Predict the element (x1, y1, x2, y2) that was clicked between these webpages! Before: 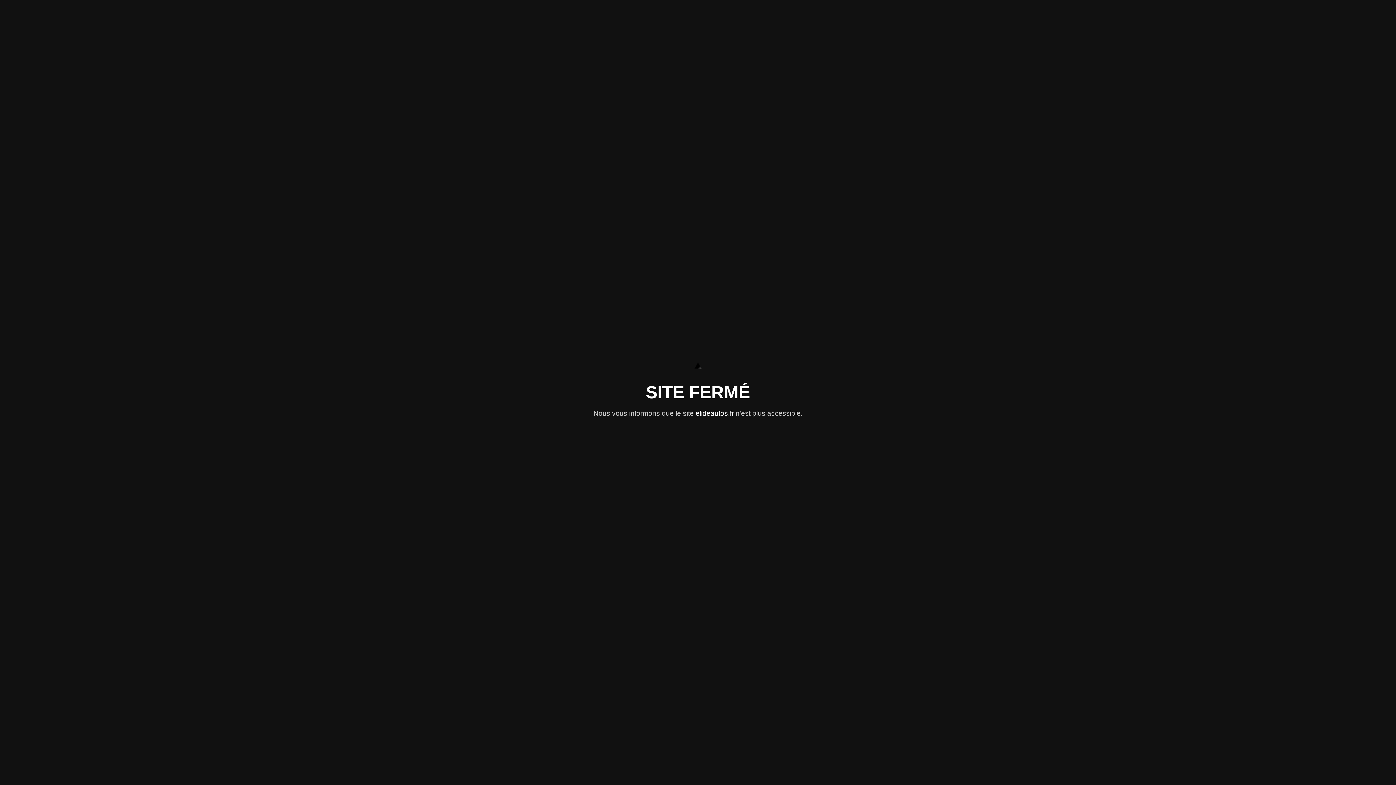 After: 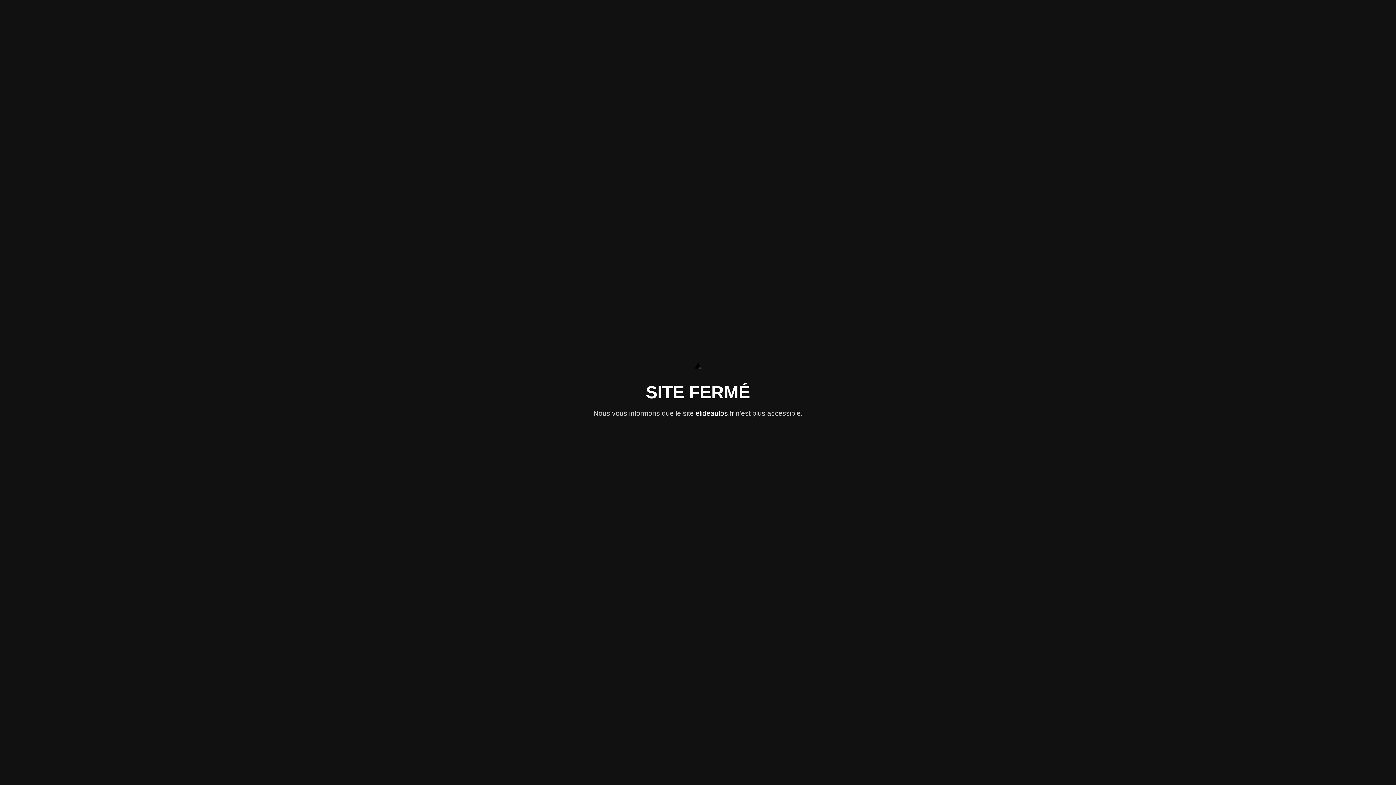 Action: label: elideautos.fr bbox: (695, 409, 734, 417)